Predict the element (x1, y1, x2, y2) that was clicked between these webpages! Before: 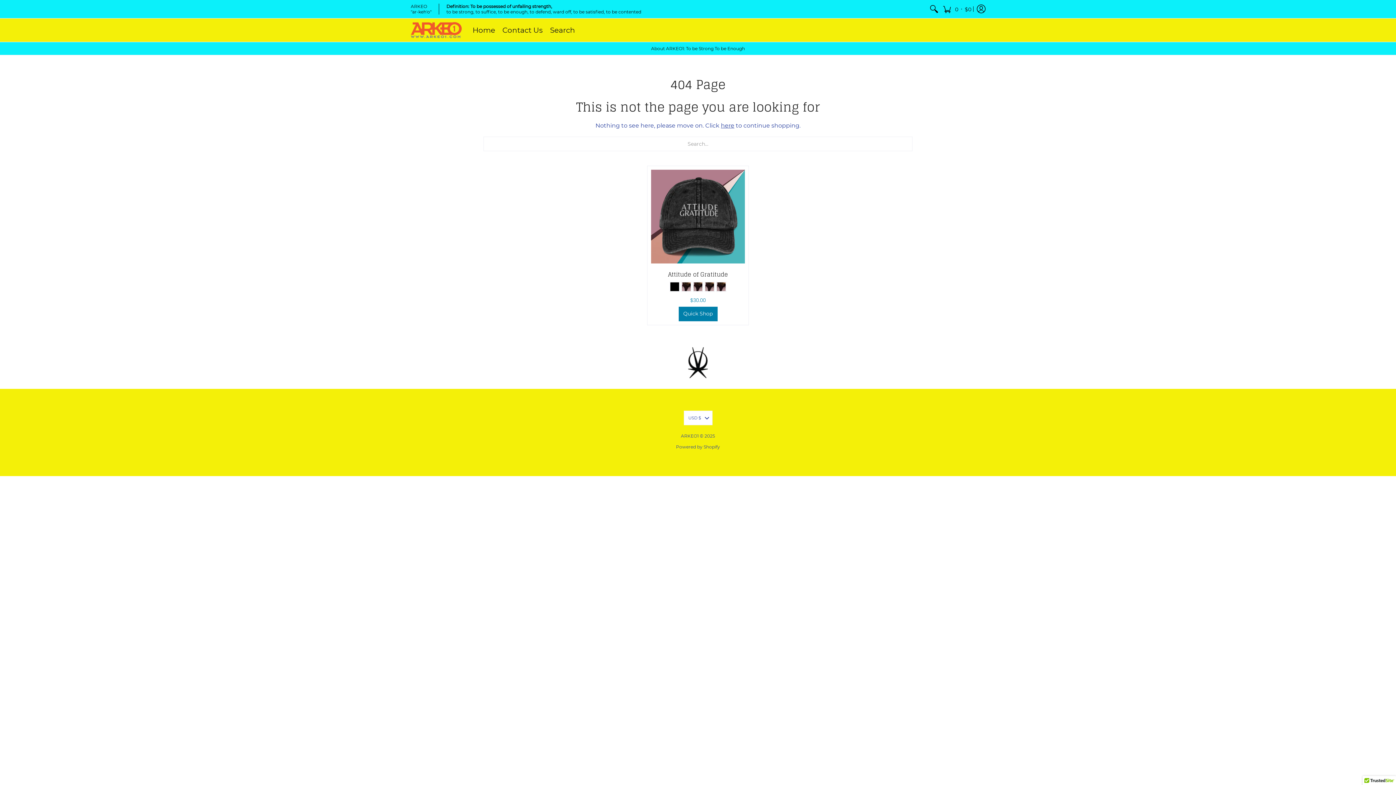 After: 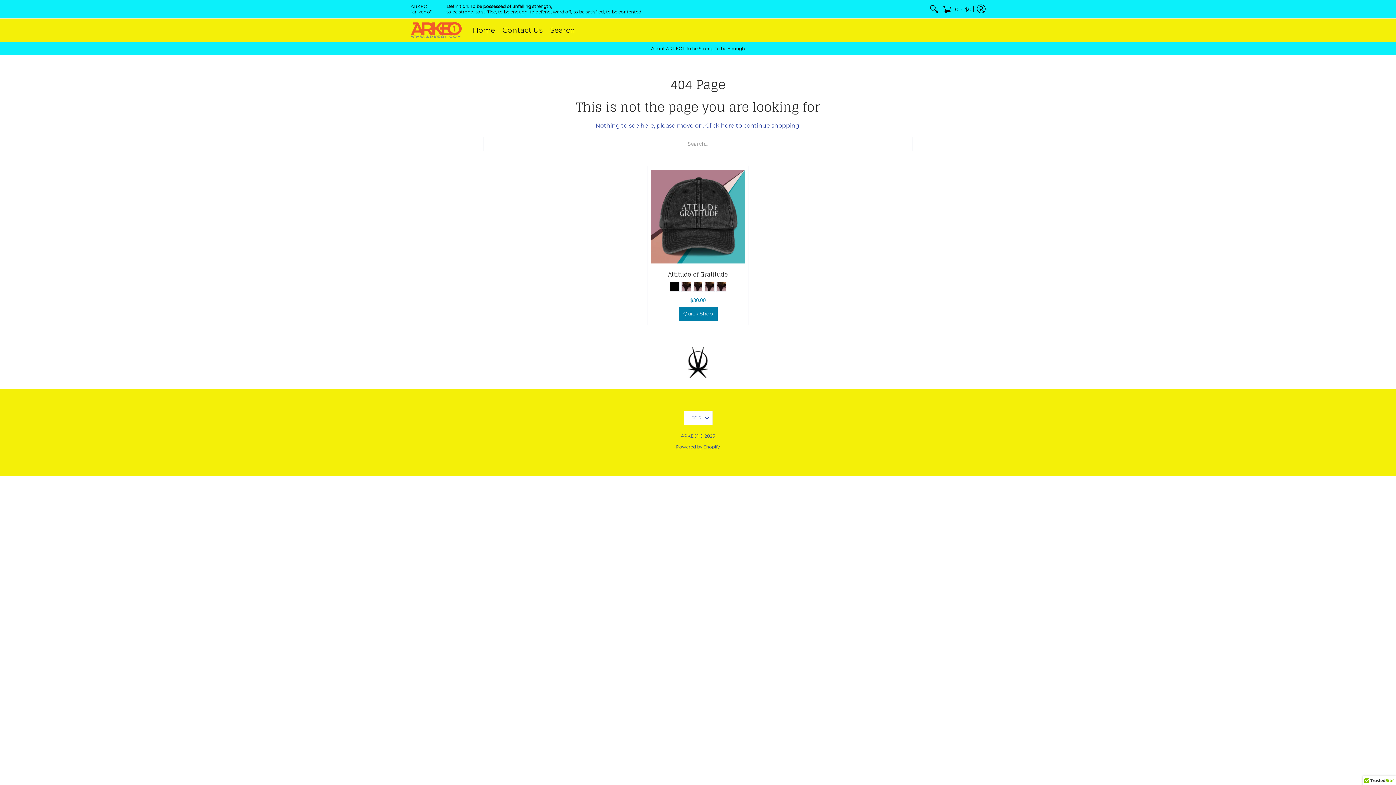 Action: label: About ARKEO1: To be Strong To be Enough bbox: (651, 45, 745, 51)